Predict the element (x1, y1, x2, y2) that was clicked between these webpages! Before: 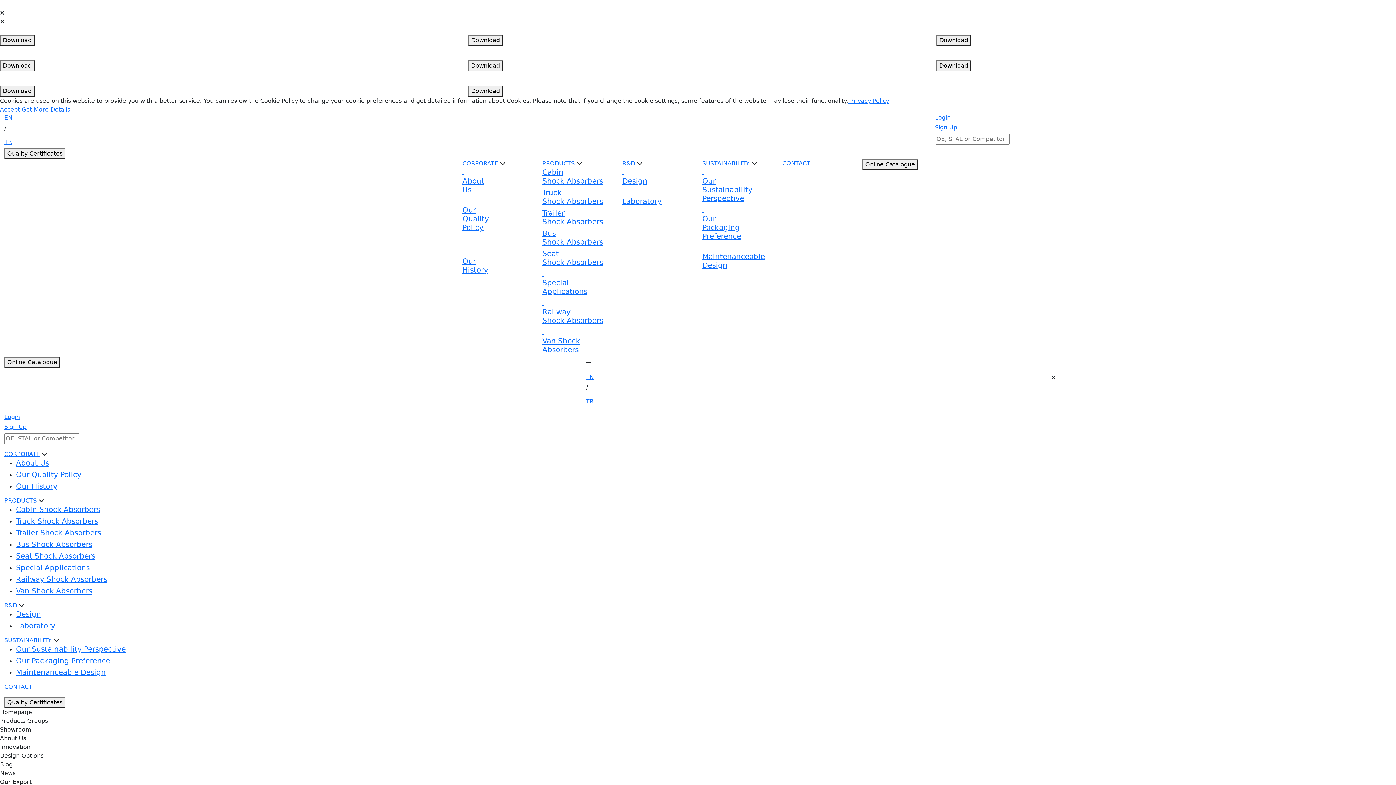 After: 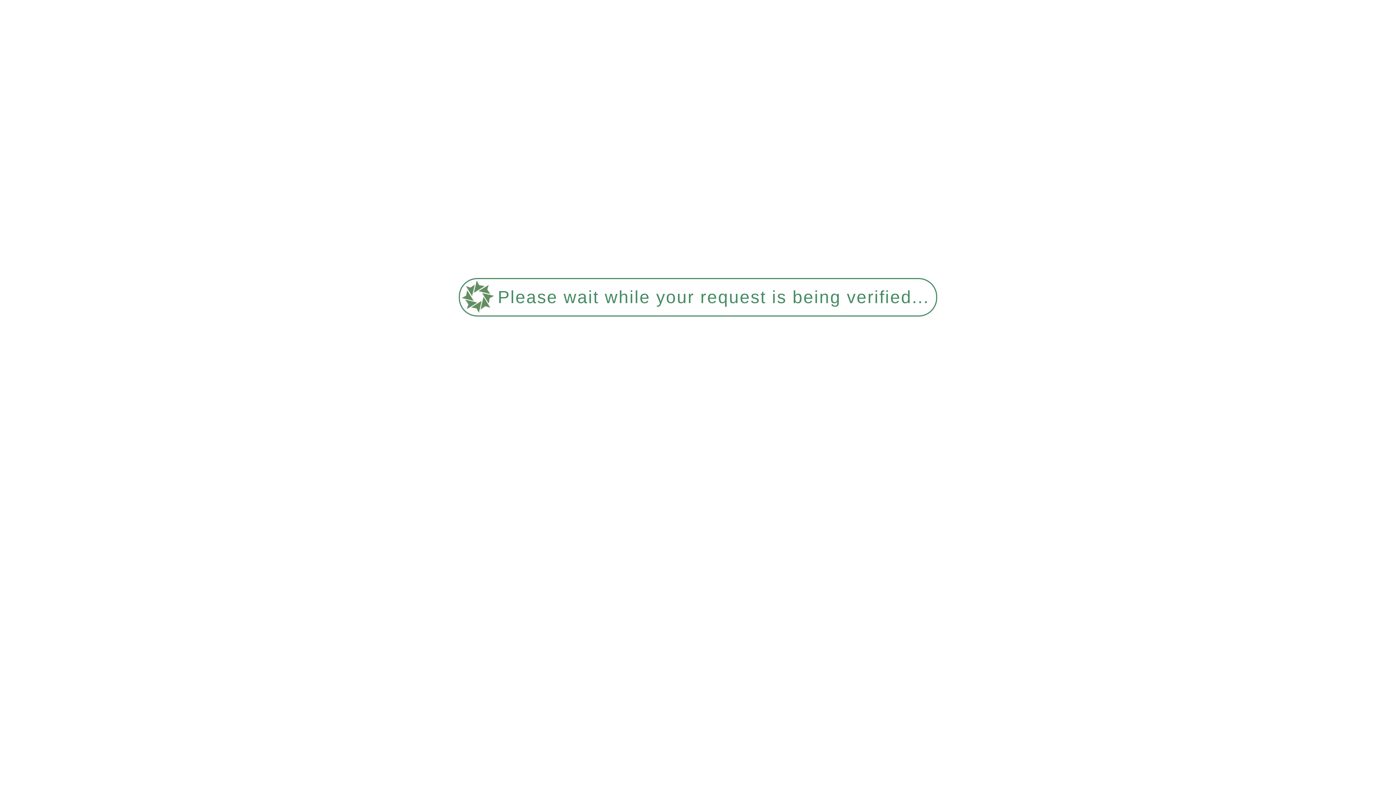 Action: label: About Us bbox: (16, 458, 1392, 467)